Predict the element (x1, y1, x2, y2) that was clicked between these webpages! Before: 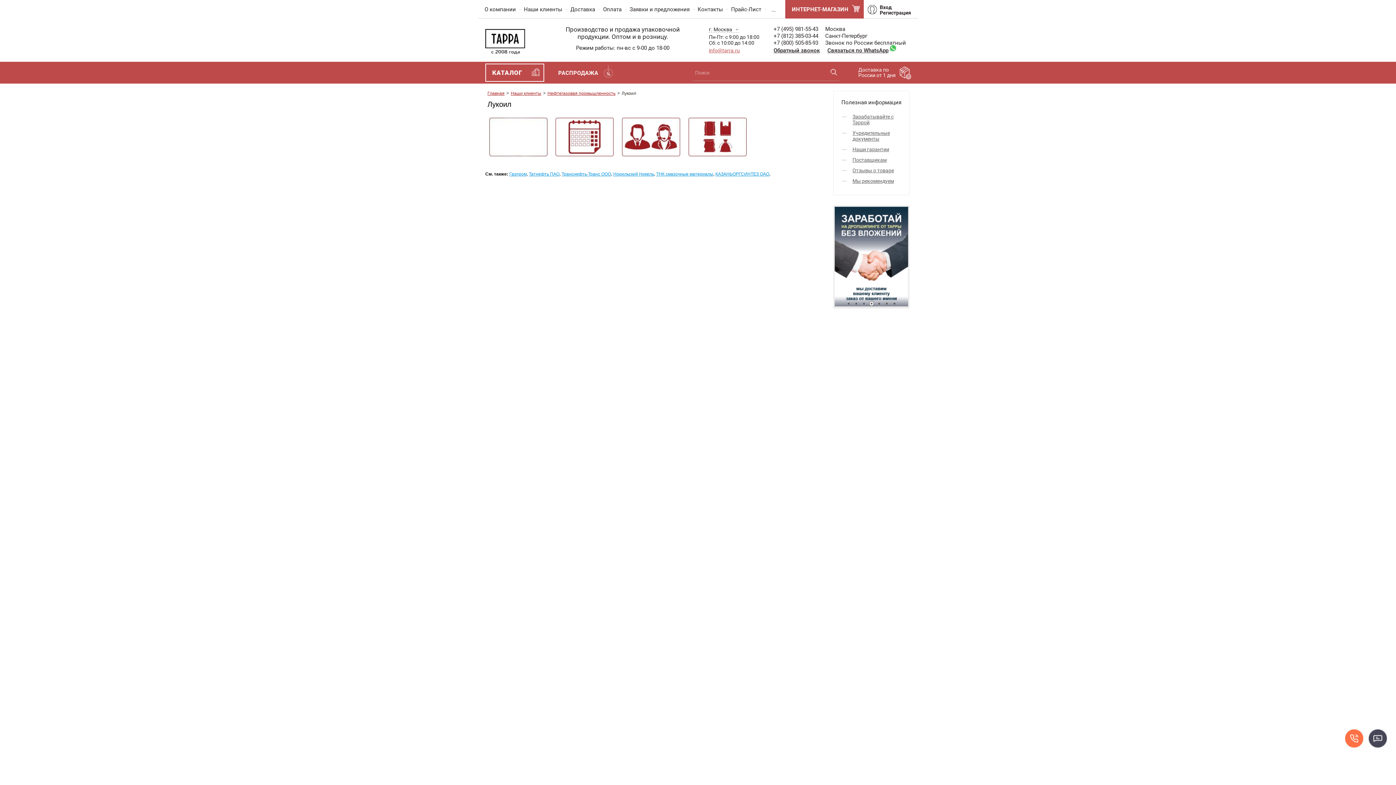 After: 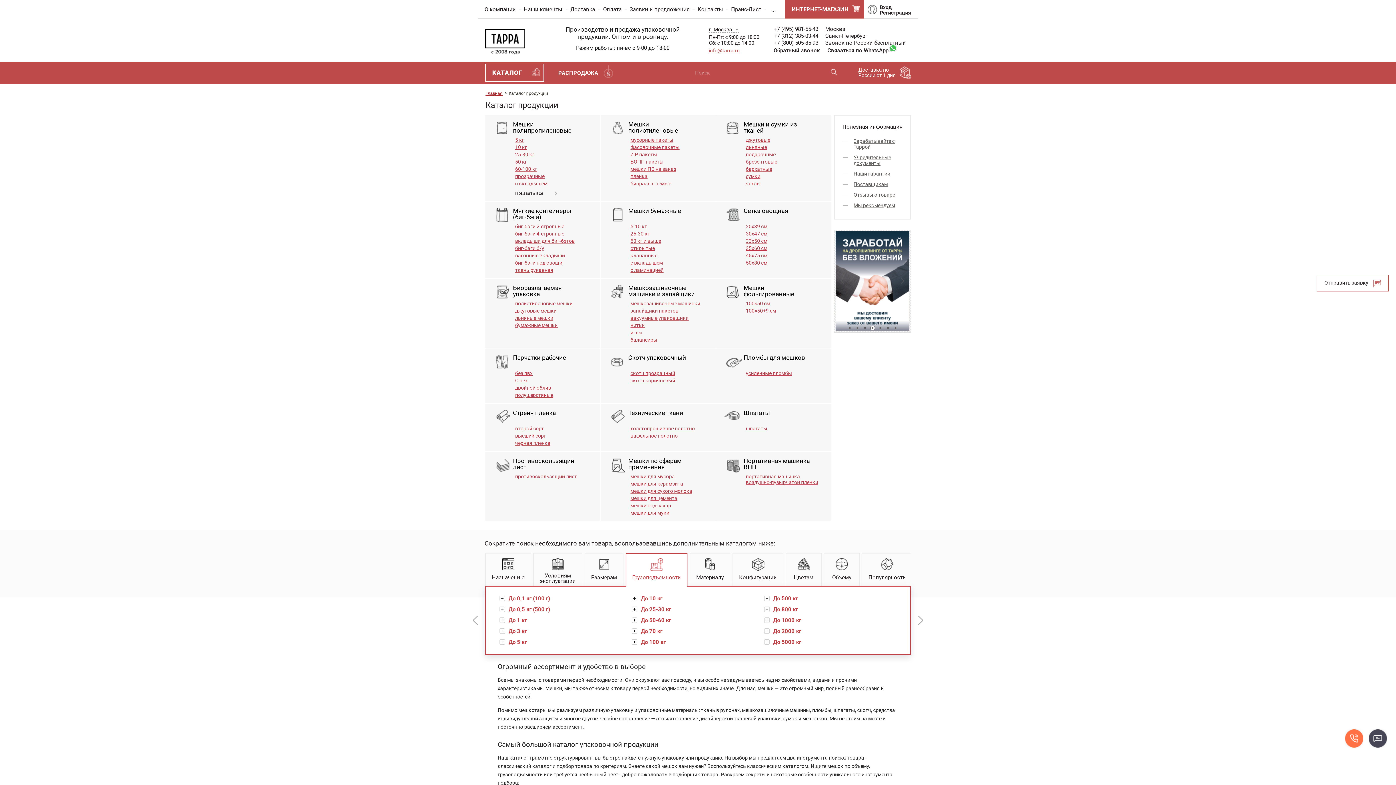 Action: bbox: (485, 63, 544, 81) label: КАТАЛОГ